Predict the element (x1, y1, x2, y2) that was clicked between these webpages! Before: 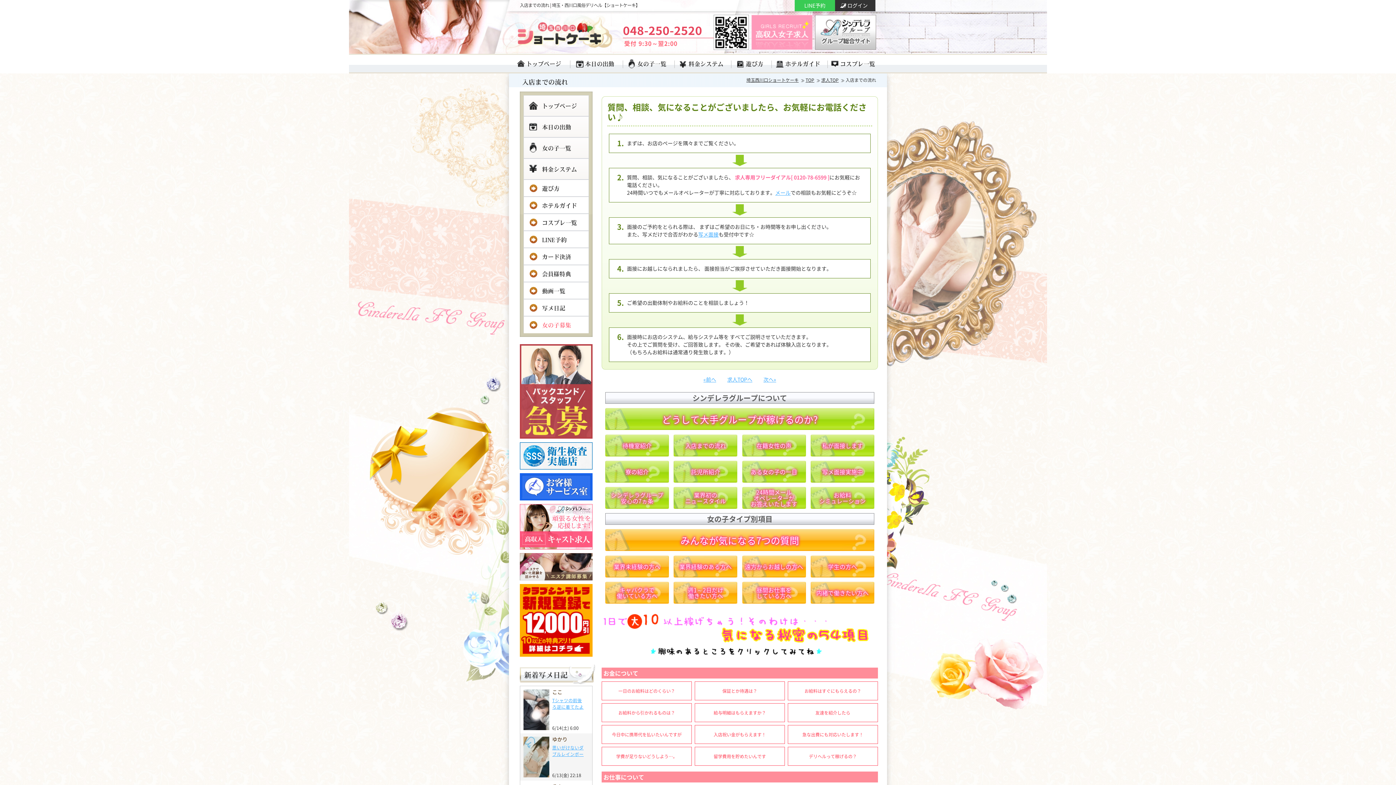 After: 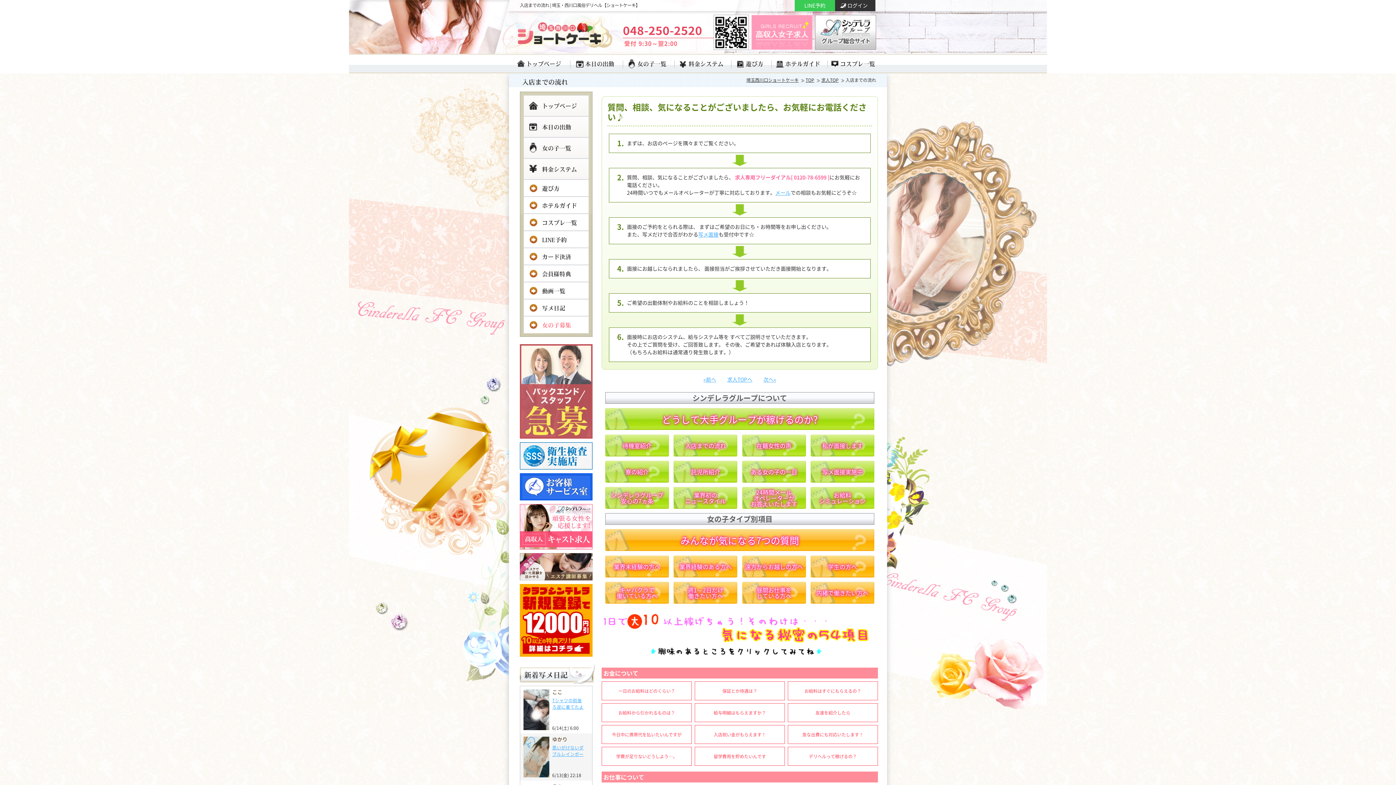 Action: bbox: (520, 344, 592, 438)